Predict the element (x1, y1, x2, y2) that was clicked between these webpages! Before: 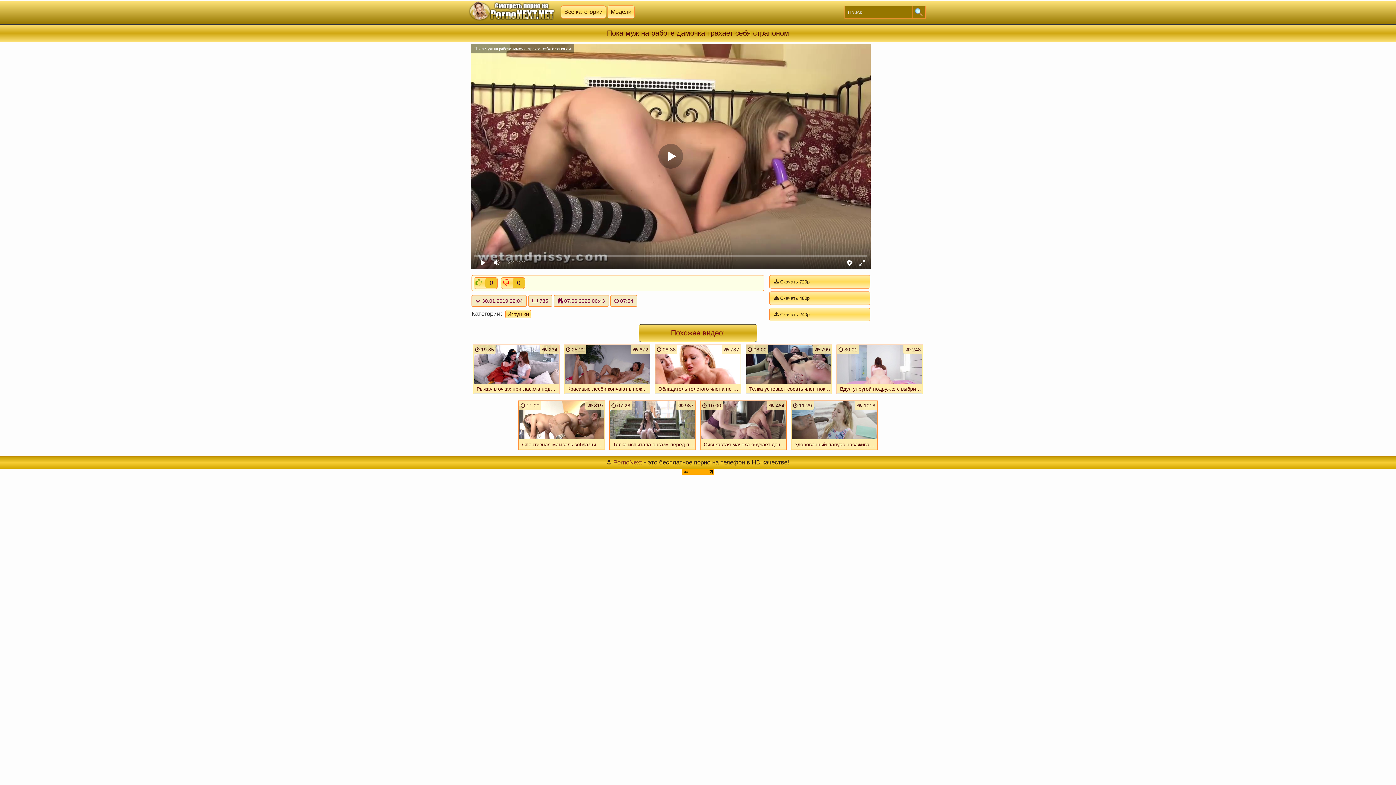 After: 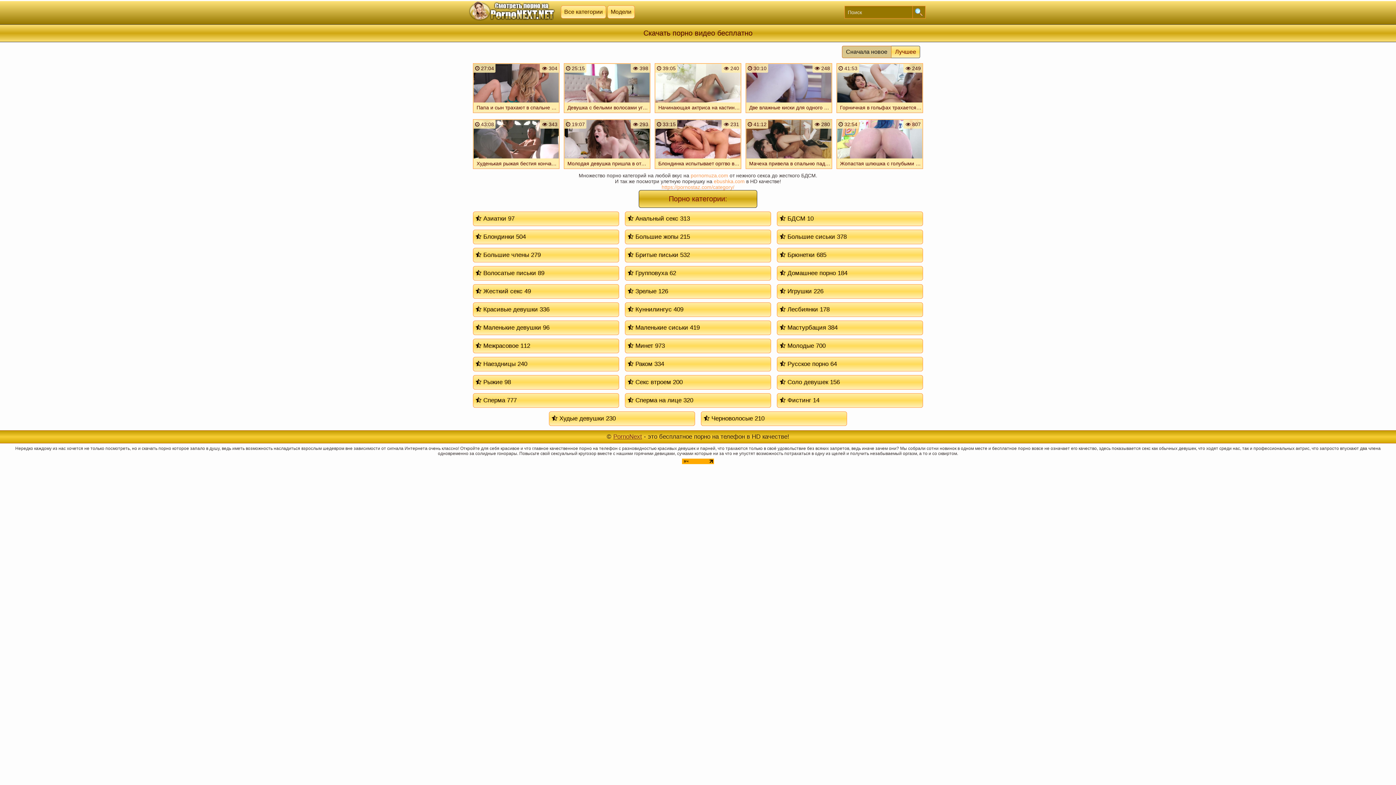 Action: bbox: (469, 17, 561, 23)